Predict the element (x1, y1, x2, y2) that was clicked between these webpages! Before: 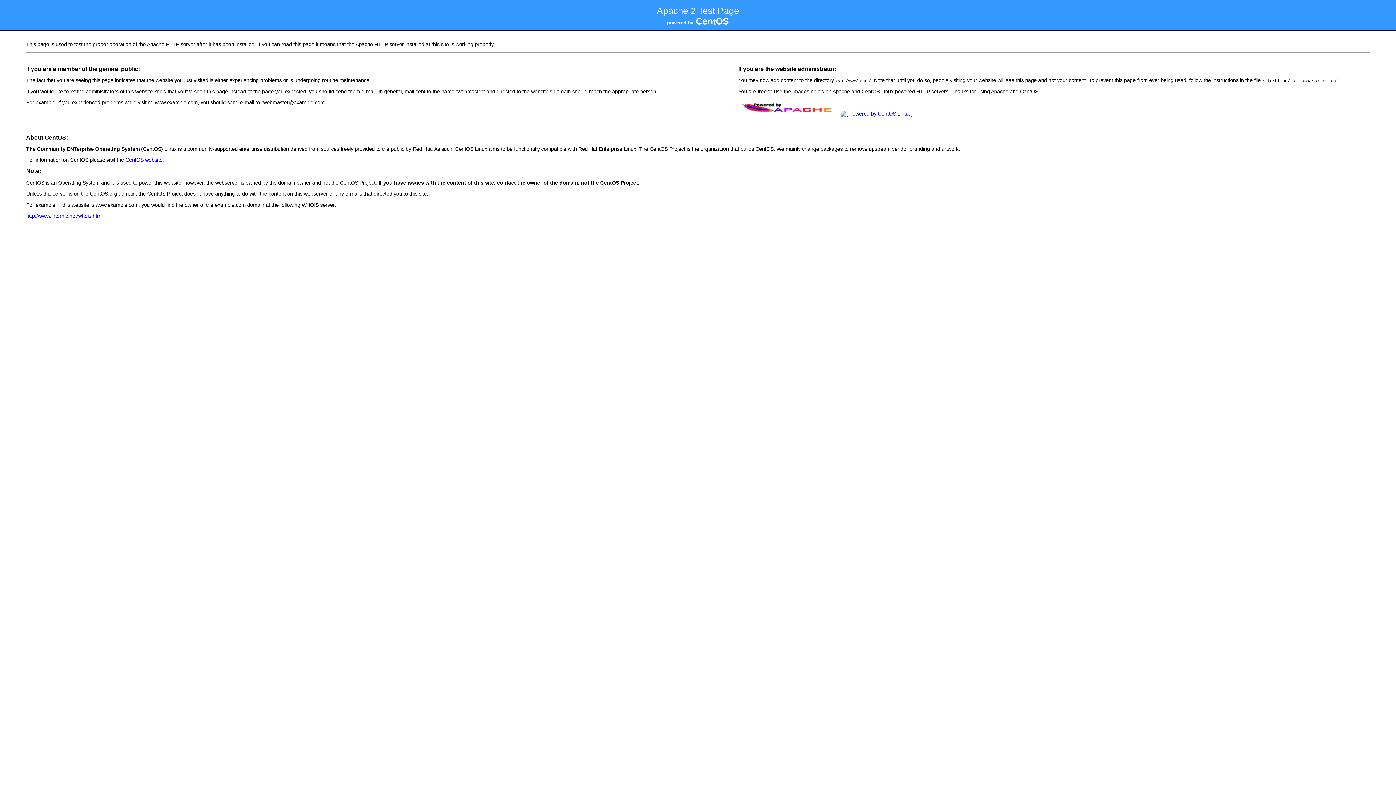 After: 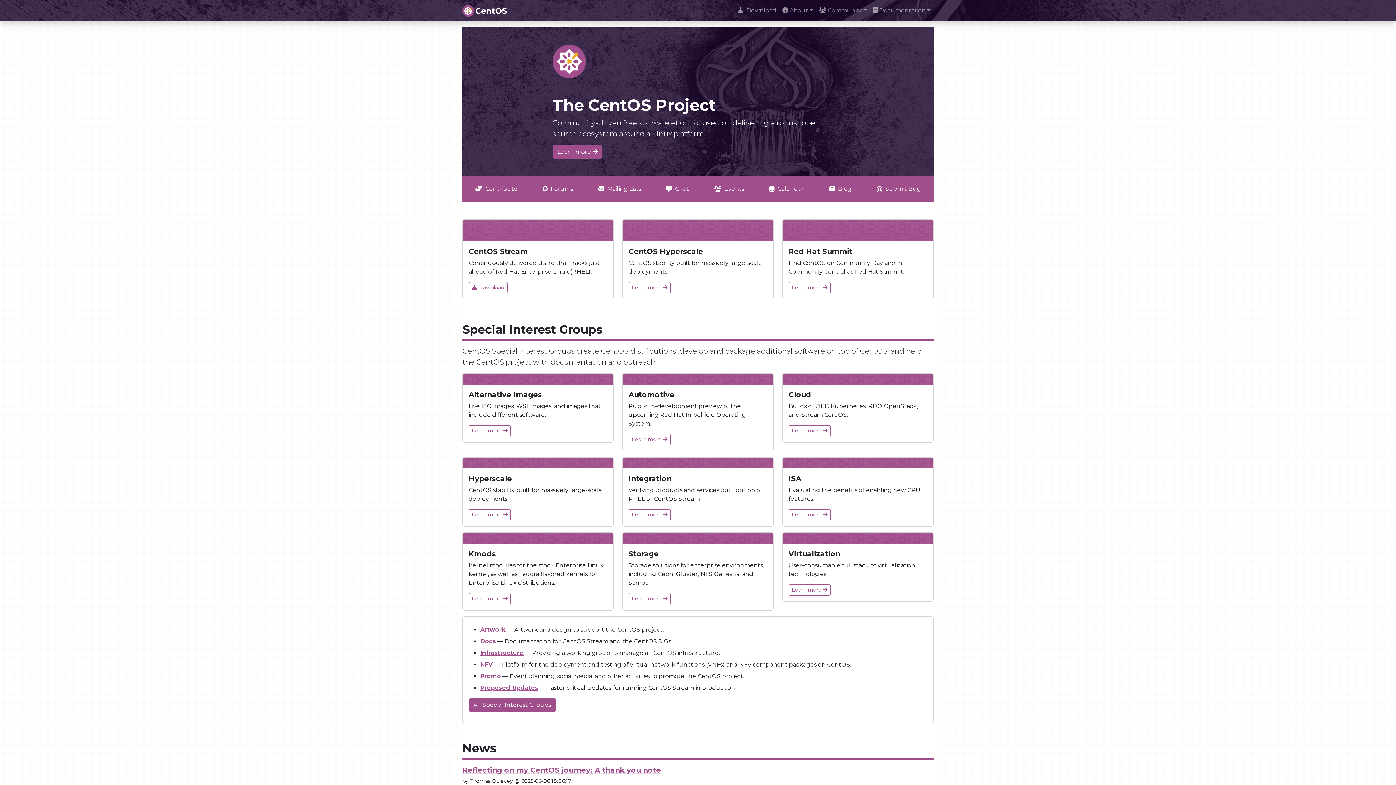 Action: bbox: (125, 157, 162, 162) label: CentOS website